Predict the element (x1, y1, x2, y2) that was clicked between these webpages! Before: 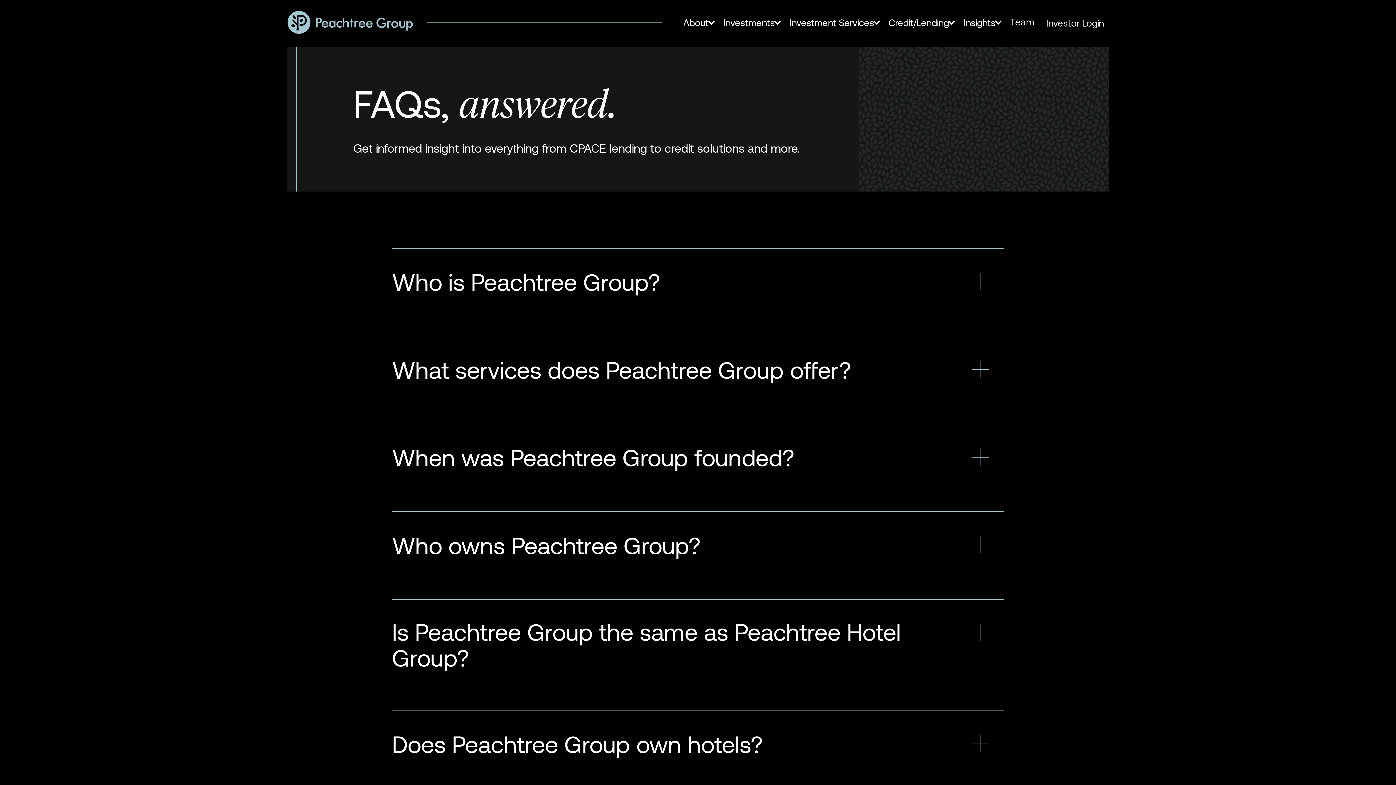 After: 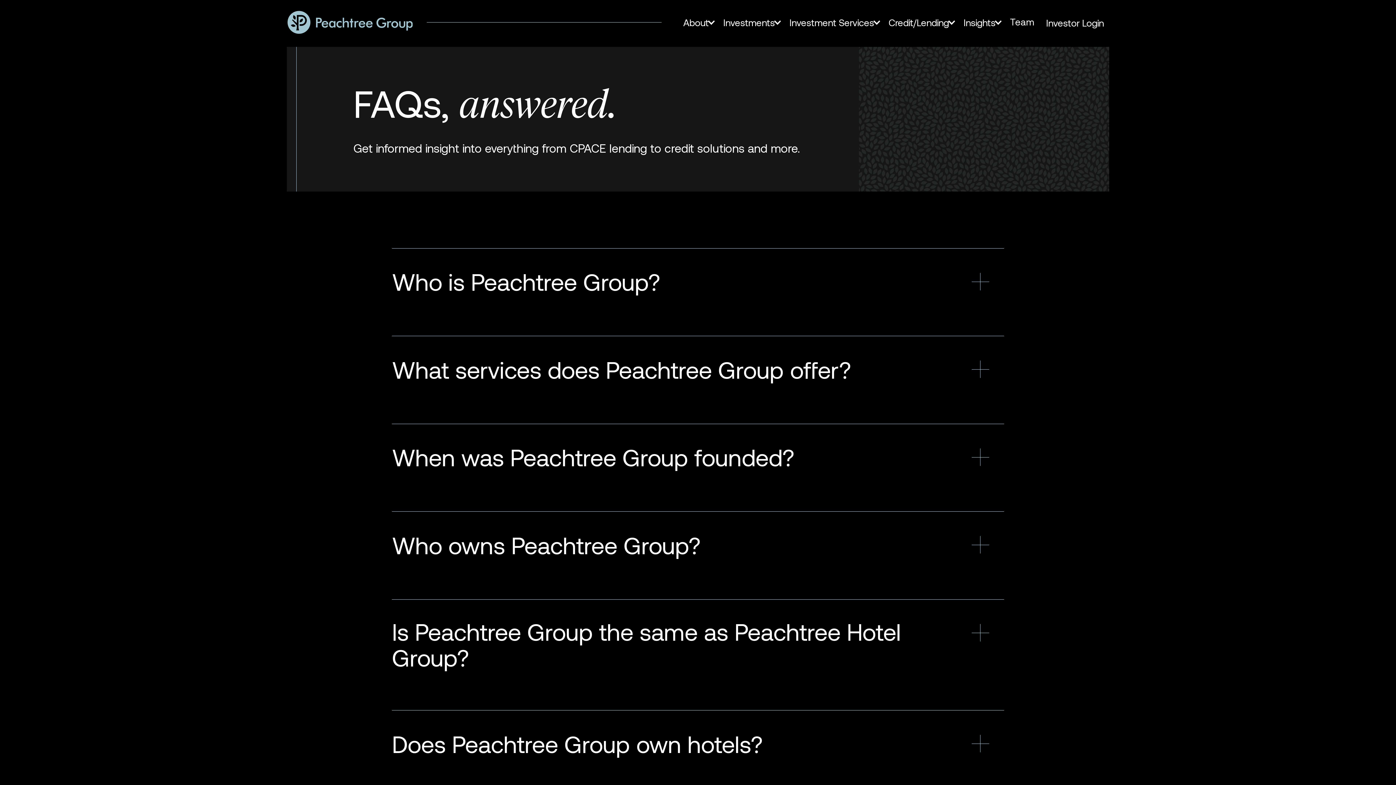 Action: label: Investments bbox: (716, 8, 782, 36)